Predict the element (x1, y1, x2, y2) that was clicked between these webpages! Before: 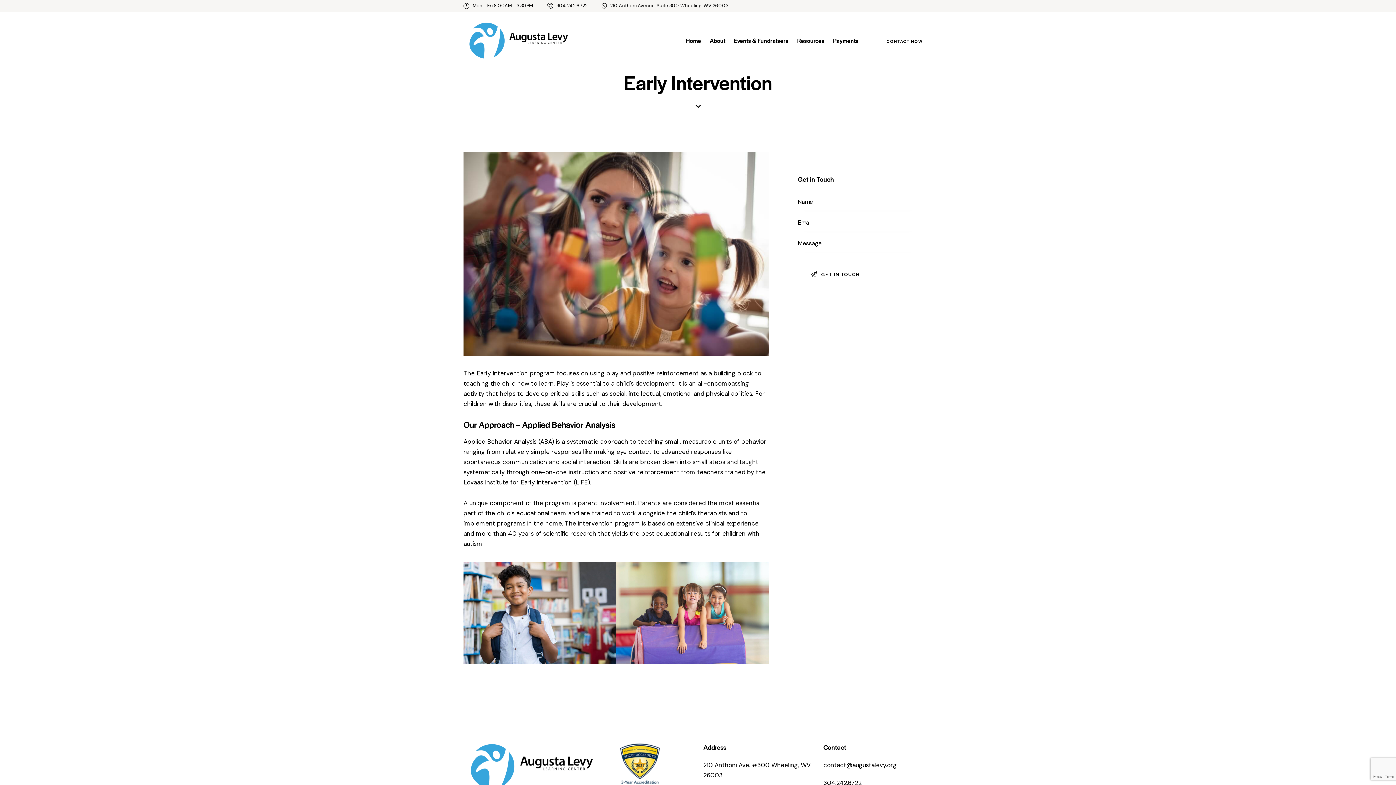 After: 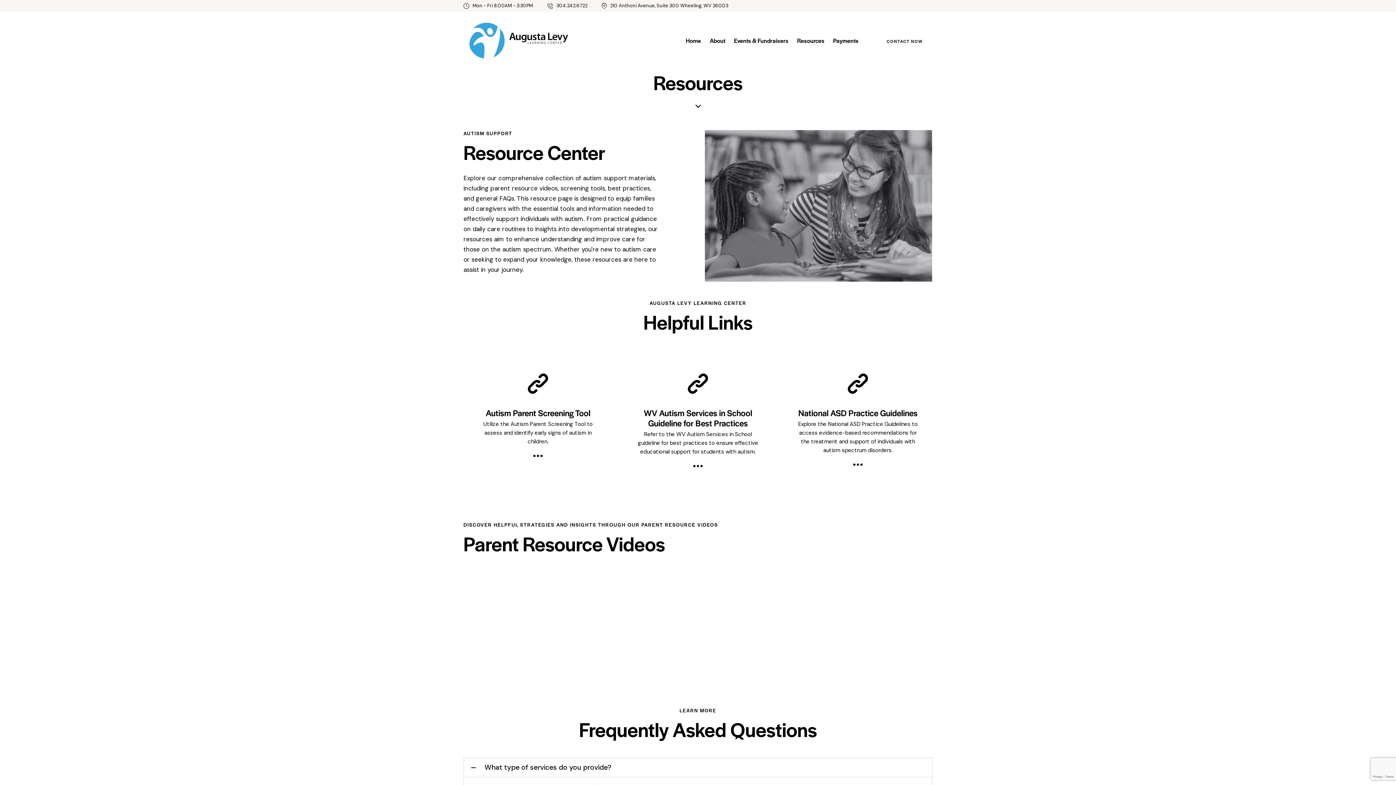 Action: bbox: (793, 31, 828, 50) label: Resources